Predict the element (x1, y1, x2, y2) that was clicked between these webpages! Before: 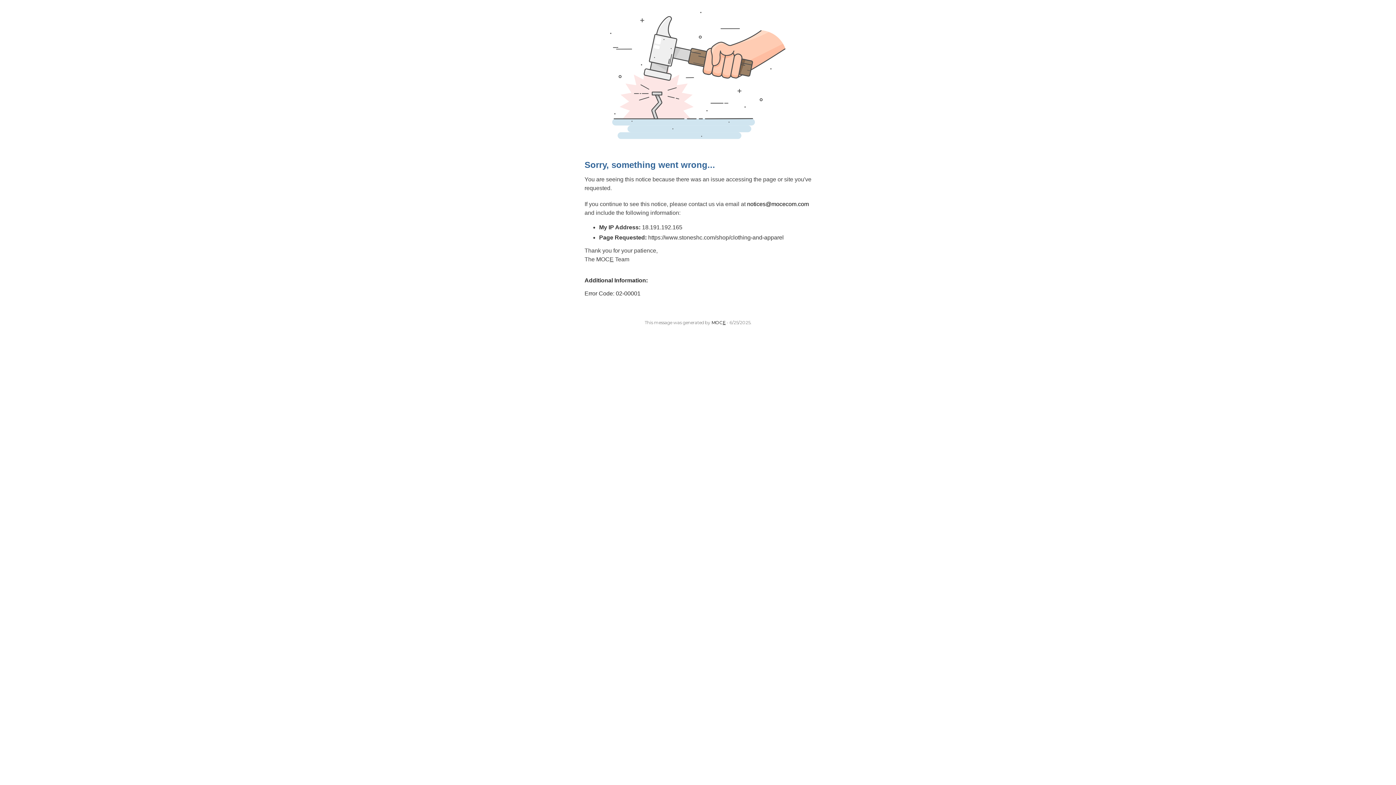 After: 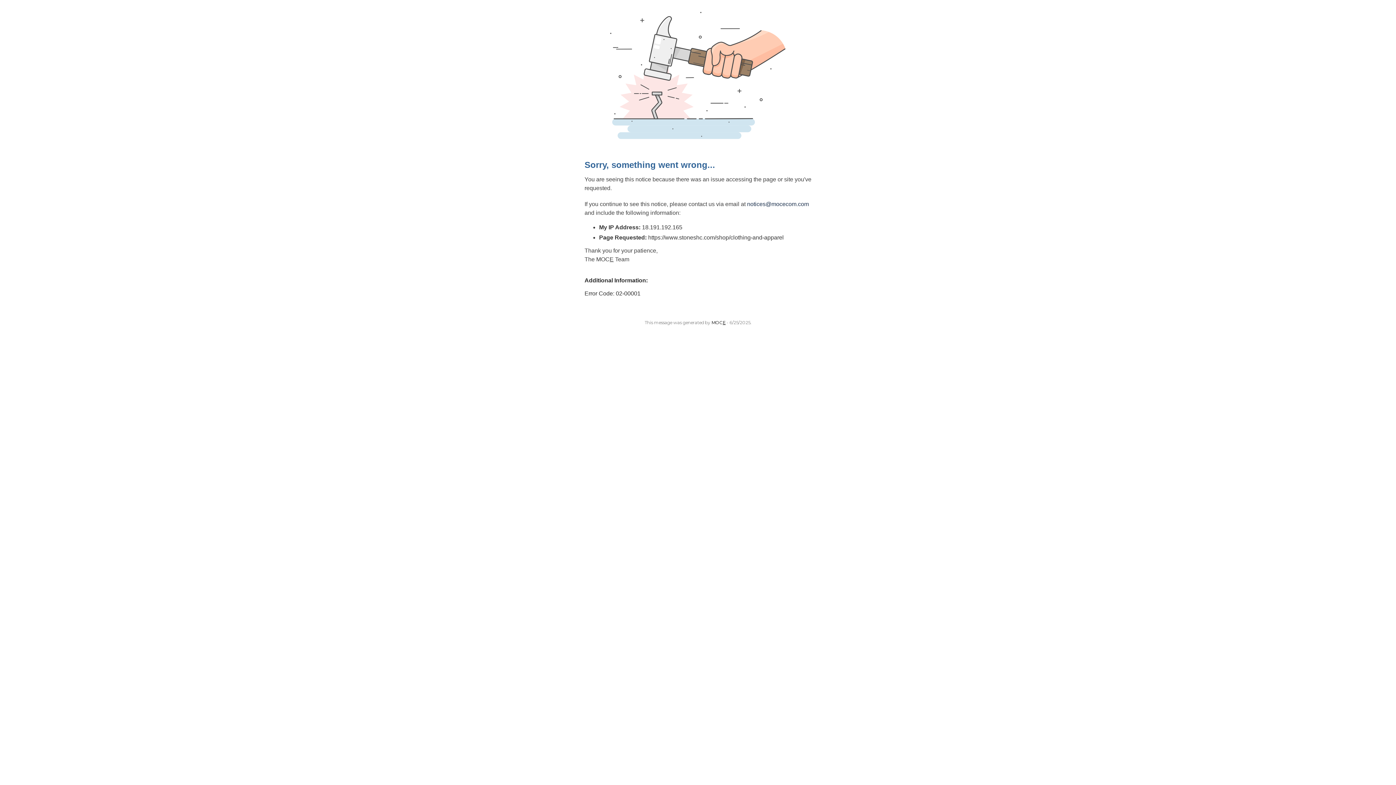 Action: bbox: (747, 201, 809, 207) label: notices@mocecom.com